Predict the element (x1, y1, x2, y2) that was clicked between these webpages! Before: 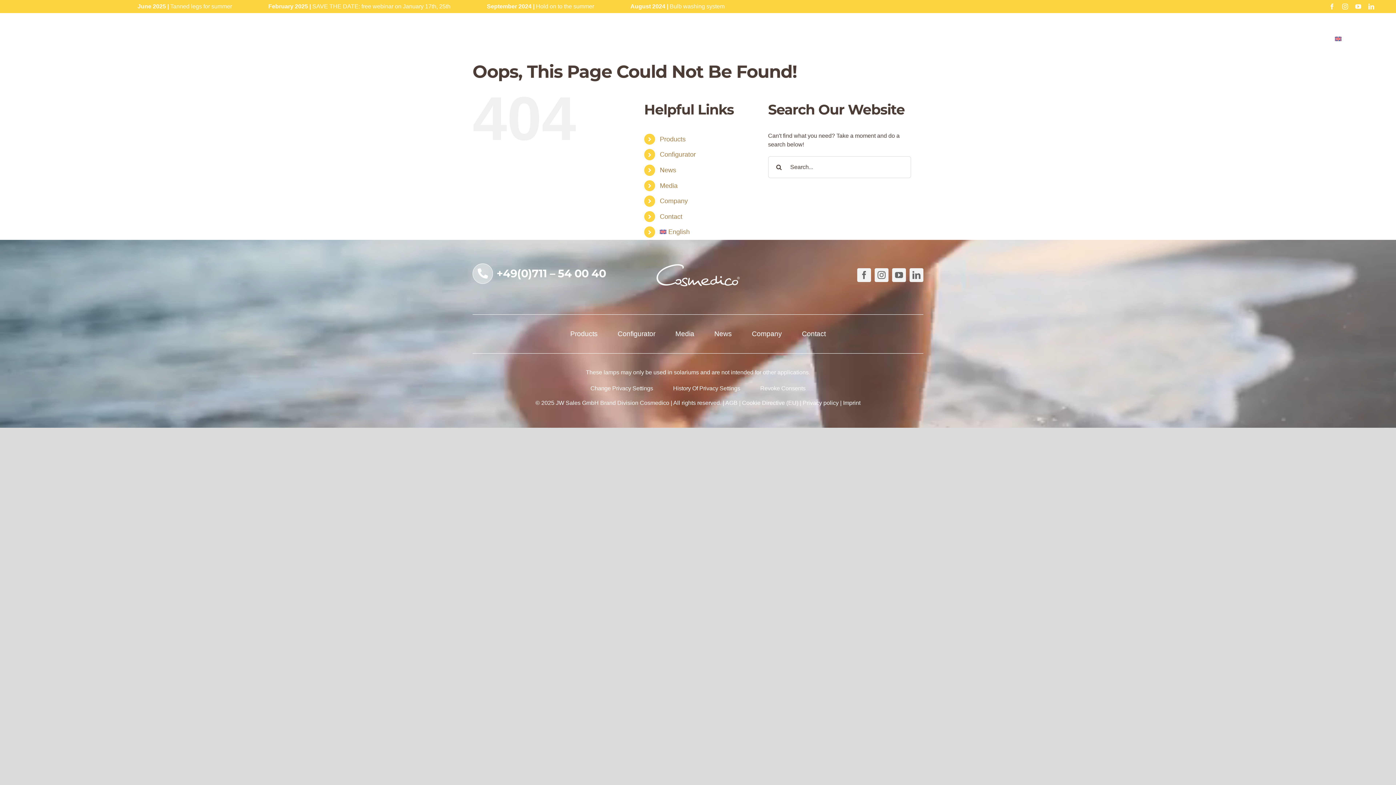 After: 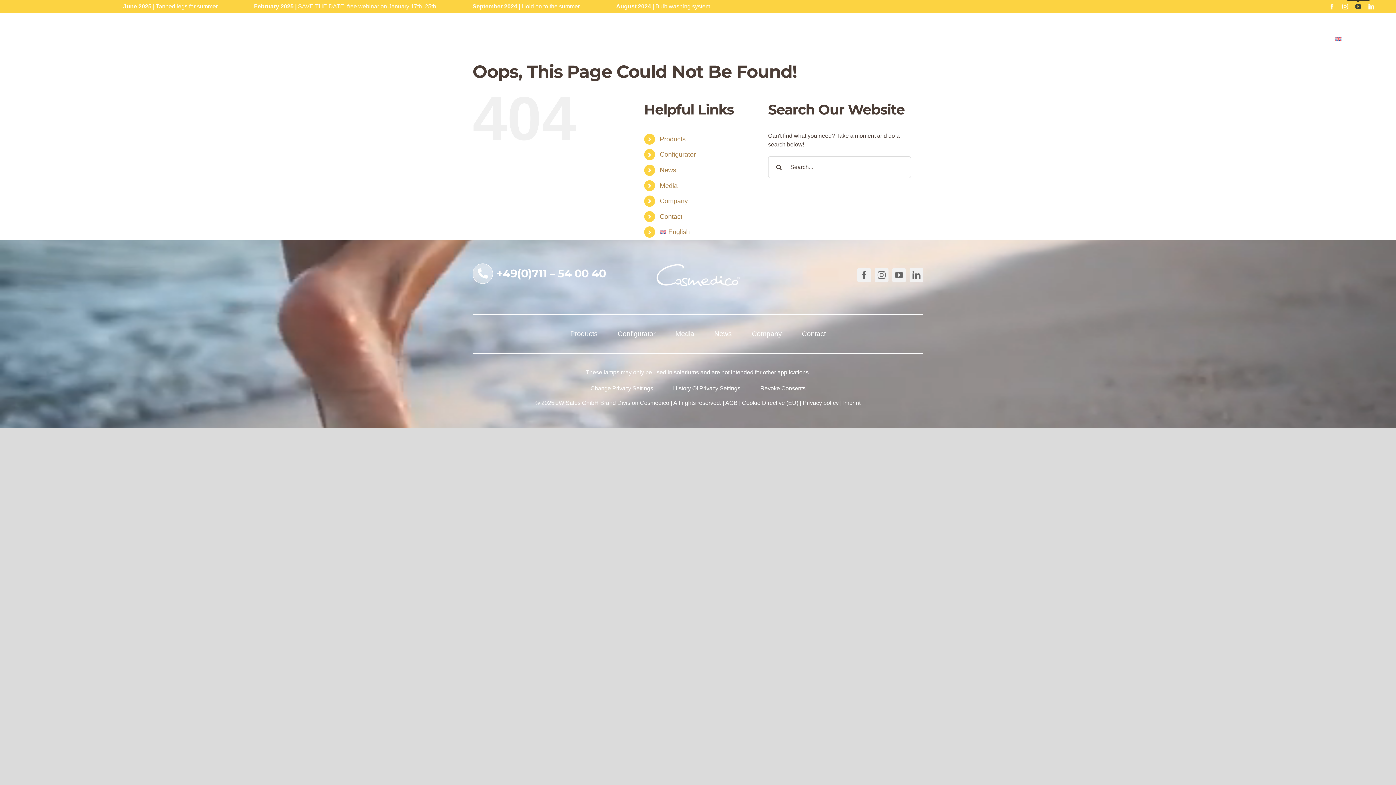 Action: label: youtube bbox: (1355, 3, 1361, 9)